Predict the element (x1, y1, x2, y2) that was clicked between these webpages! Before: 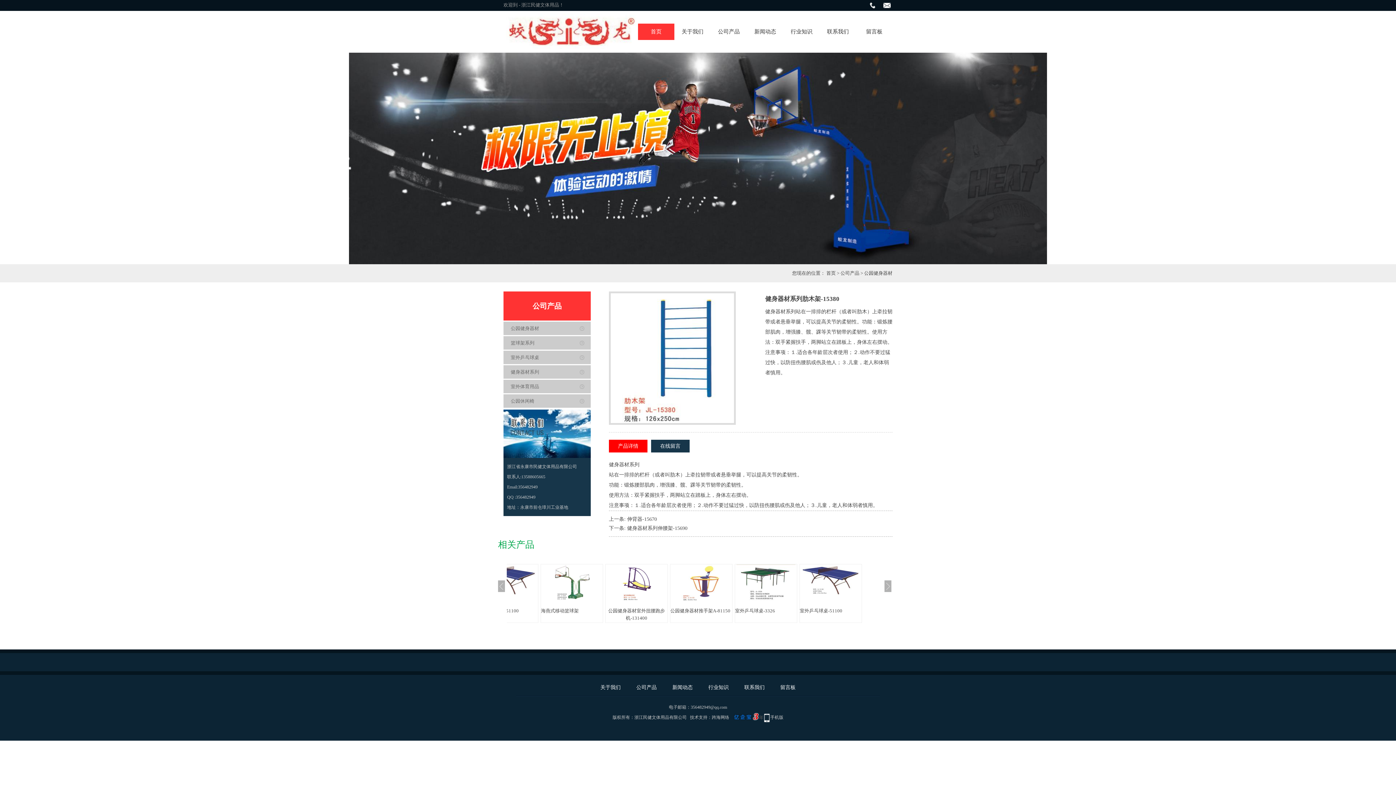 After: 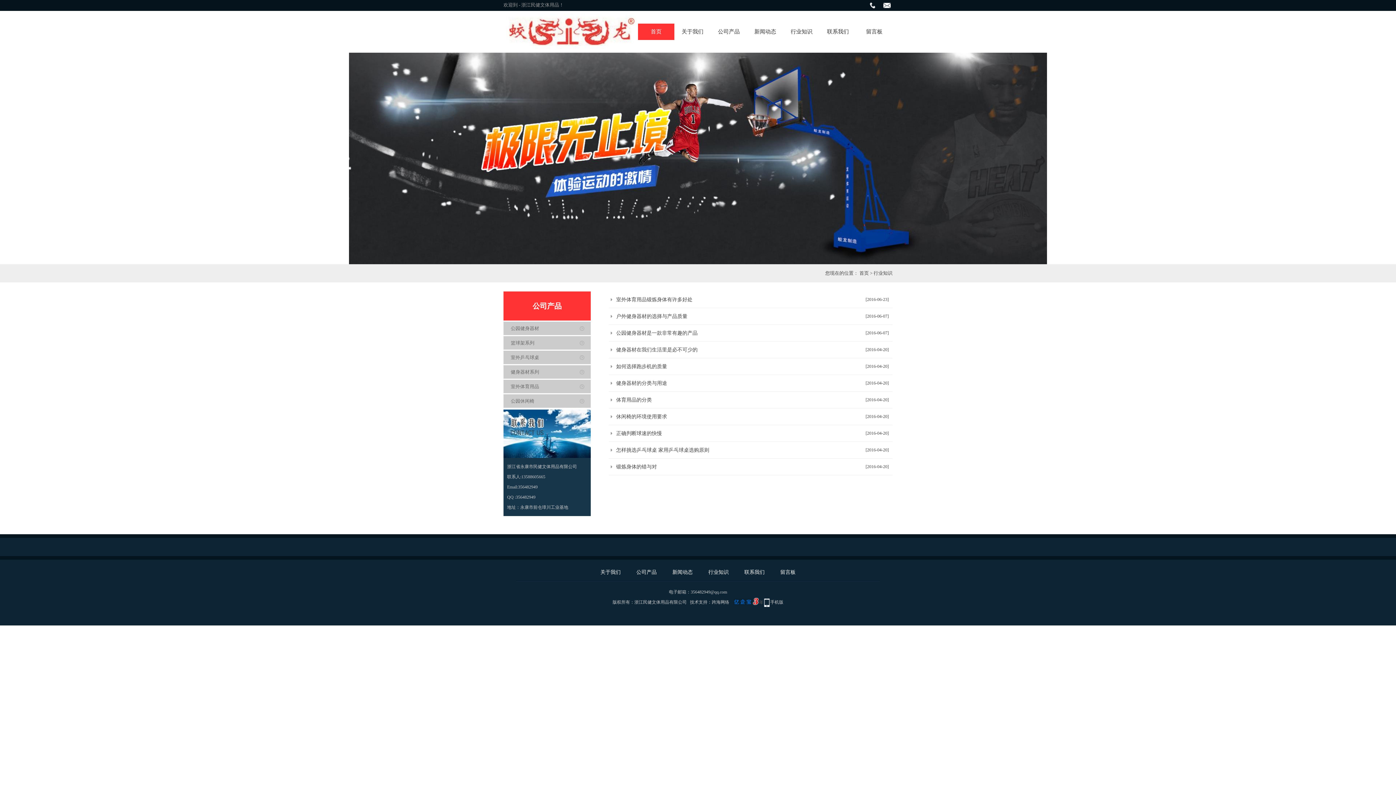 Action: bbox: (783, 23, 820, 40) label: 行业知识